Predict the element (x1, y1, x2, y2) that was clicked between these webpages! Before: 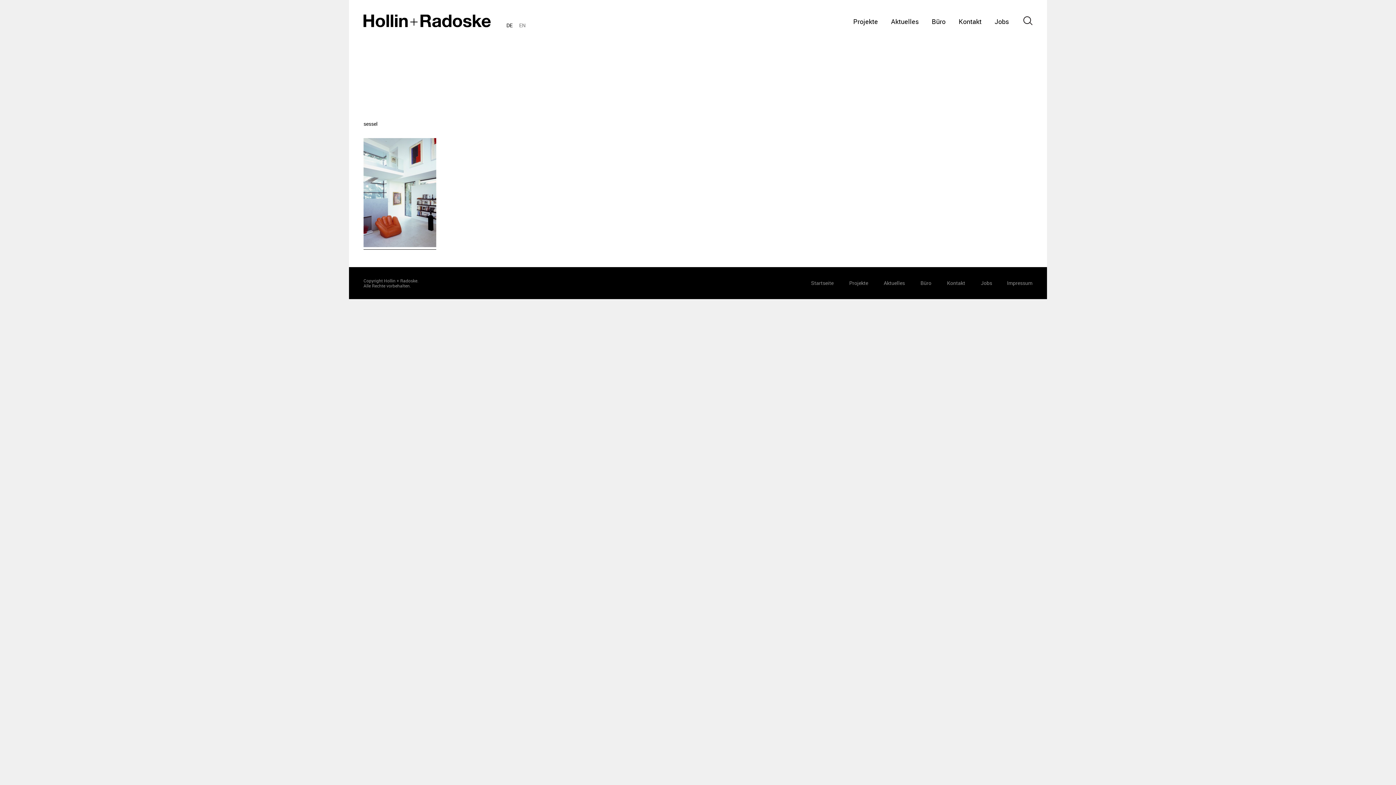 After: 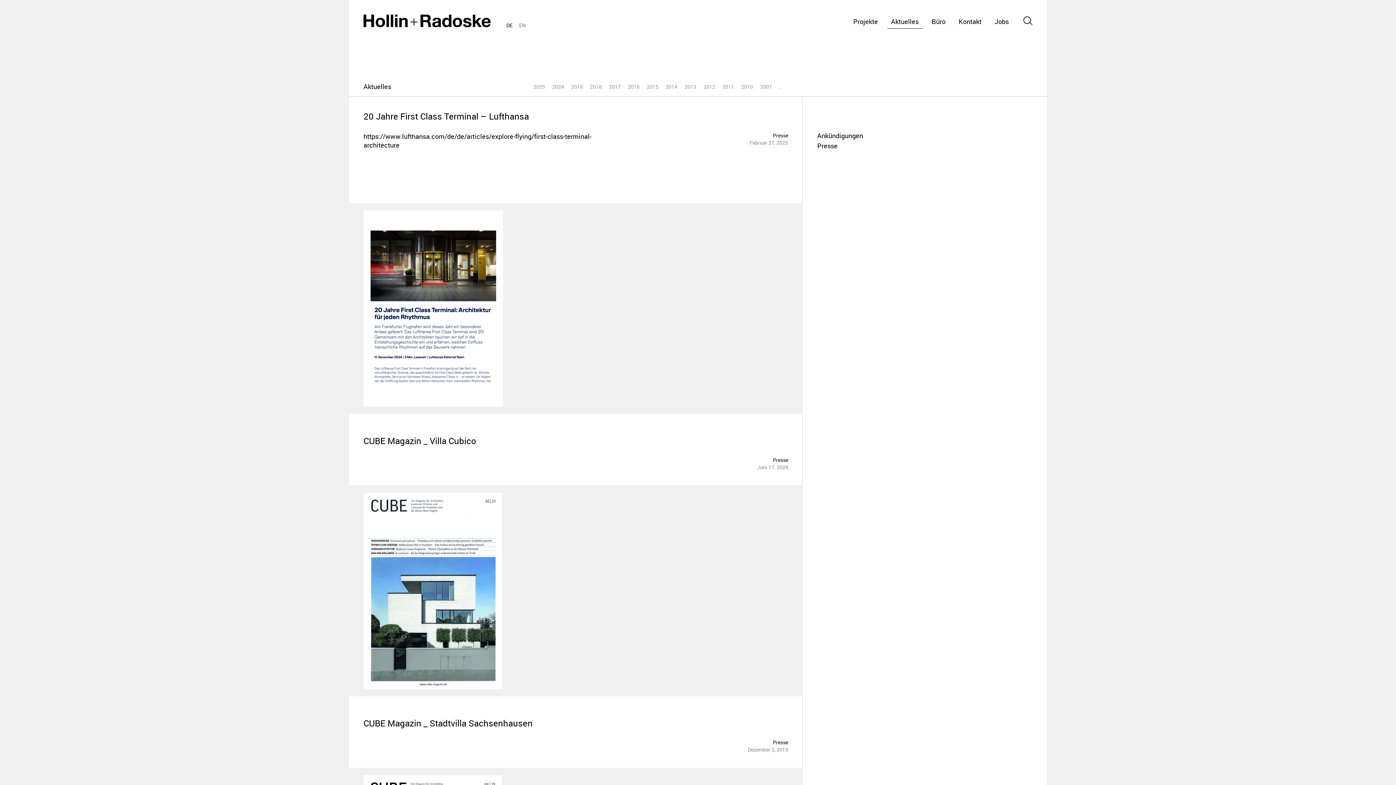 Action: bbox: (883, 279, 905, 286) label: Aktuelles